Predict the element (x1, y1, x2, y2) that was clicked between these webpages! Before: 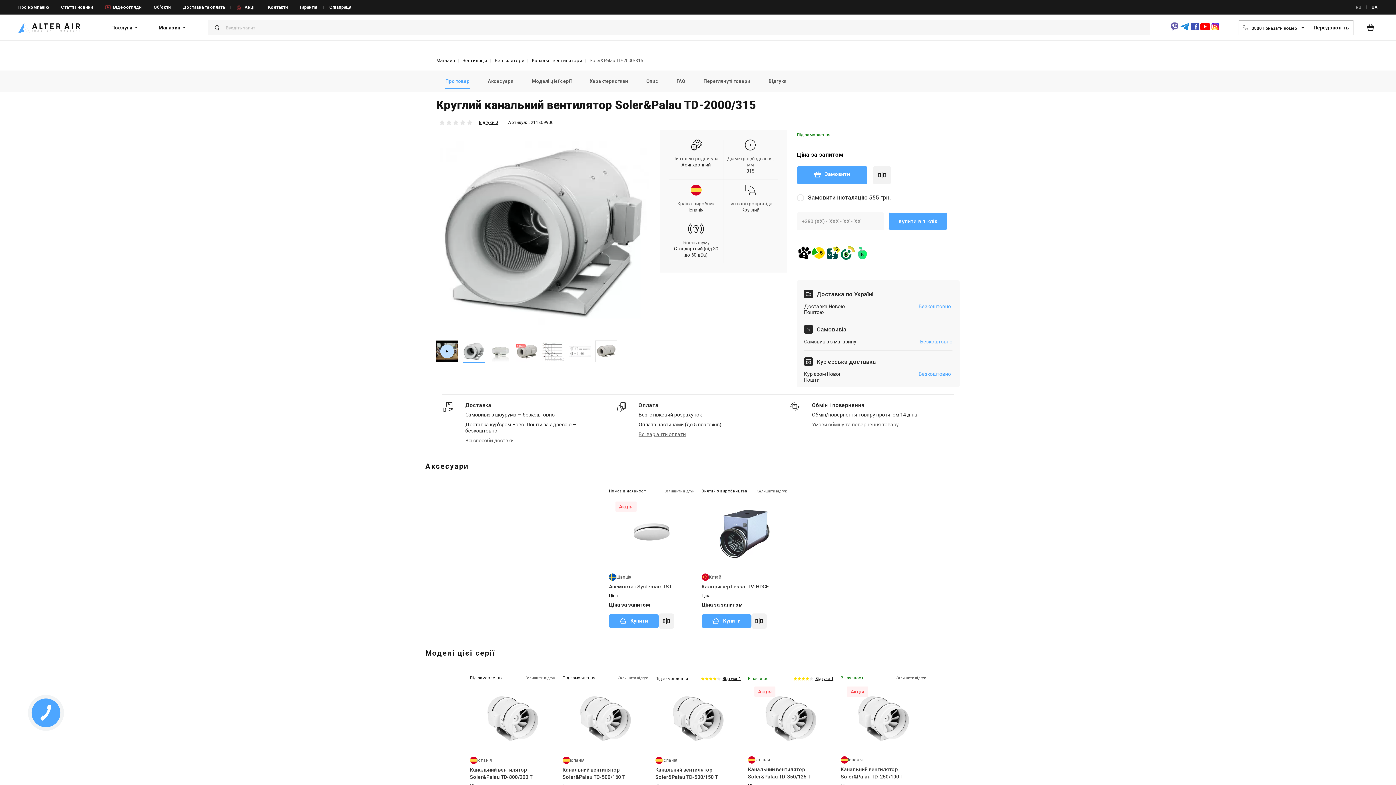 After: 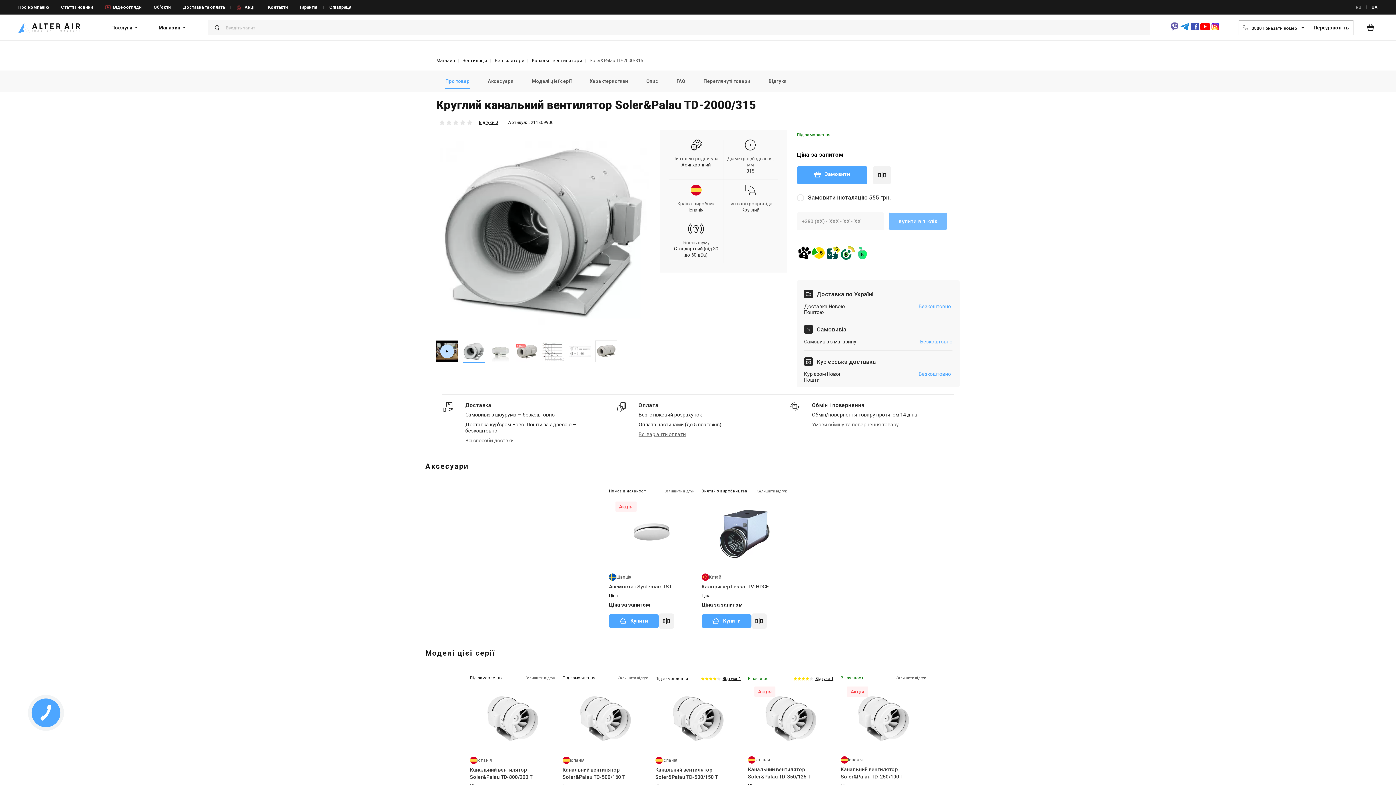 Action: bbox: (888, 212, 947, 230) label: Купити в 1 клік